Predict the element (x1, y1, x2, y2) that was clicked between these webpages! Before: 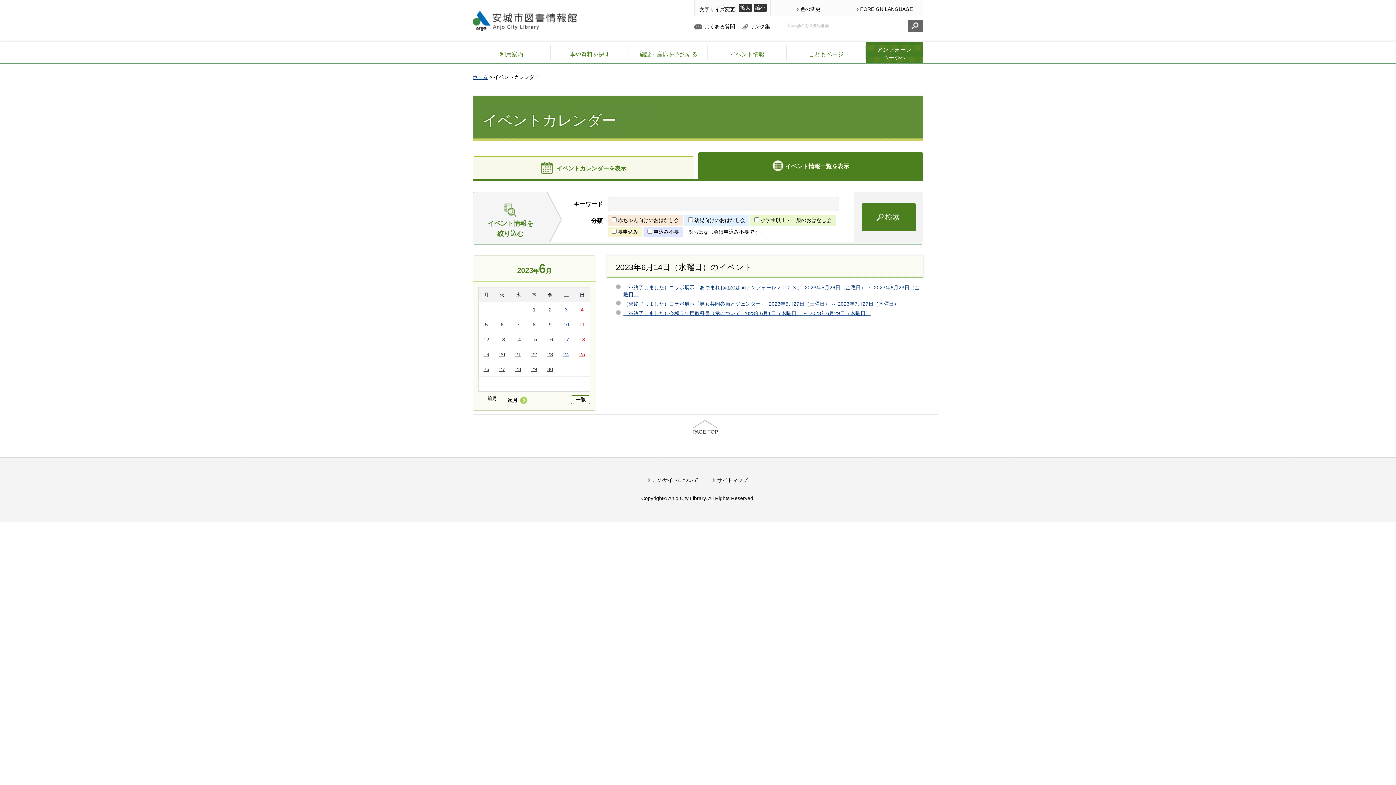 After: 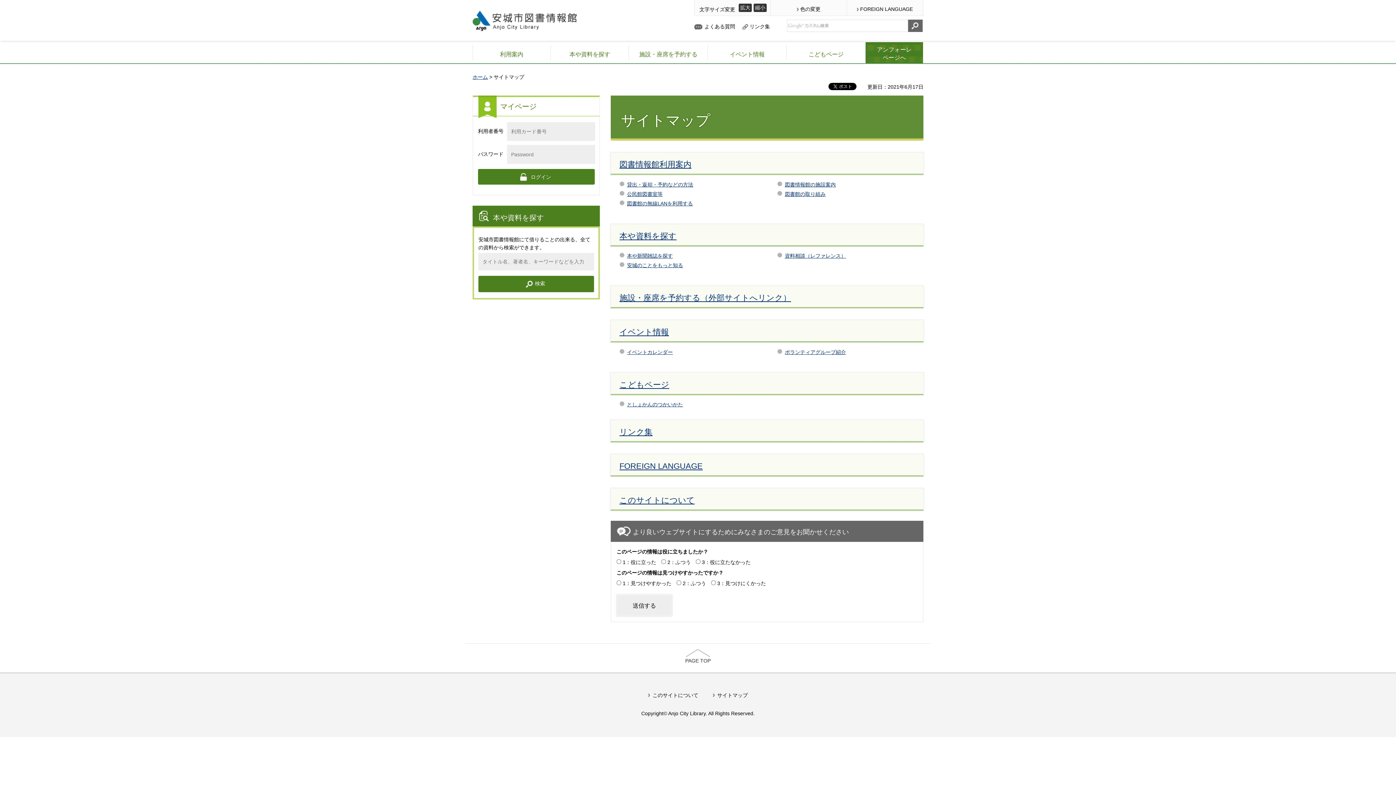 Action: label: サイトマップ bbox: (717, 477, 748, 483)